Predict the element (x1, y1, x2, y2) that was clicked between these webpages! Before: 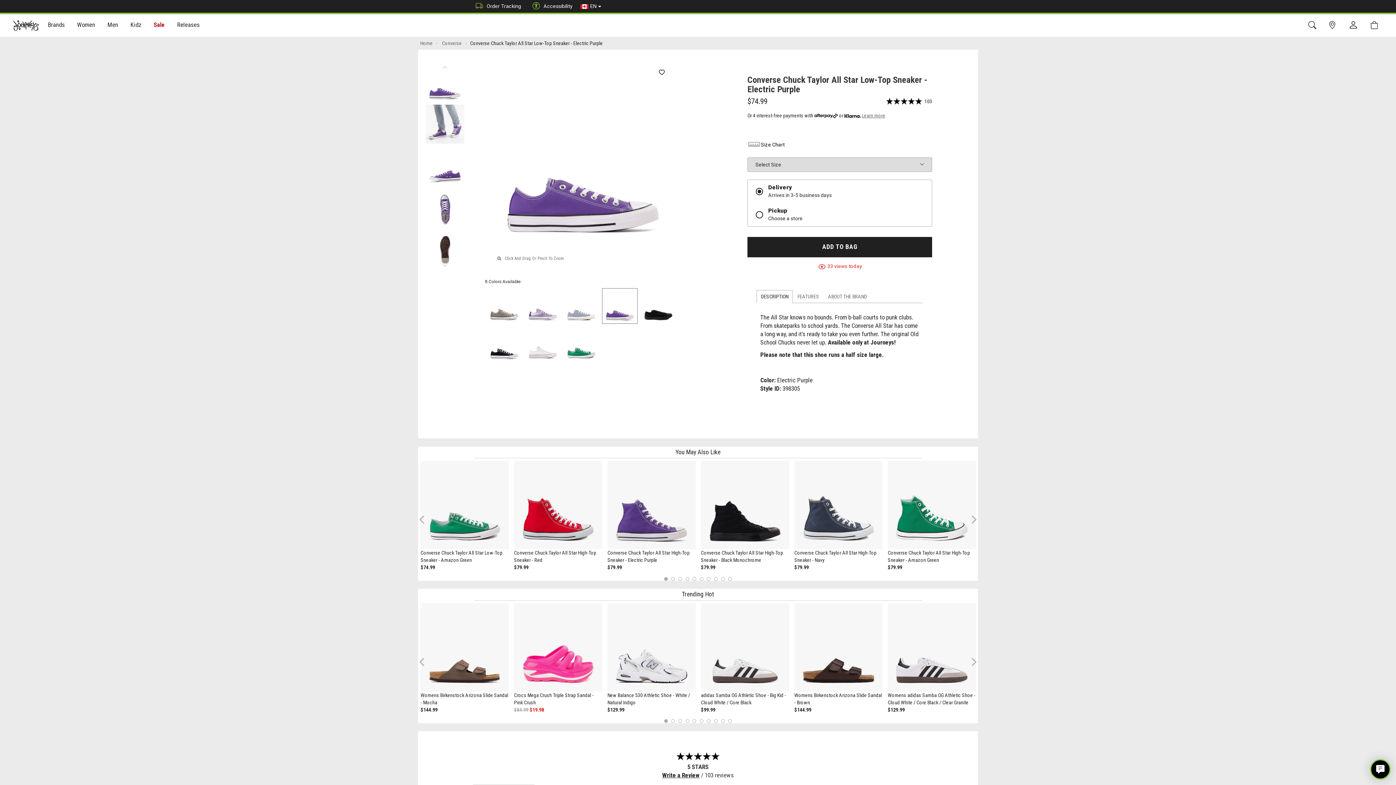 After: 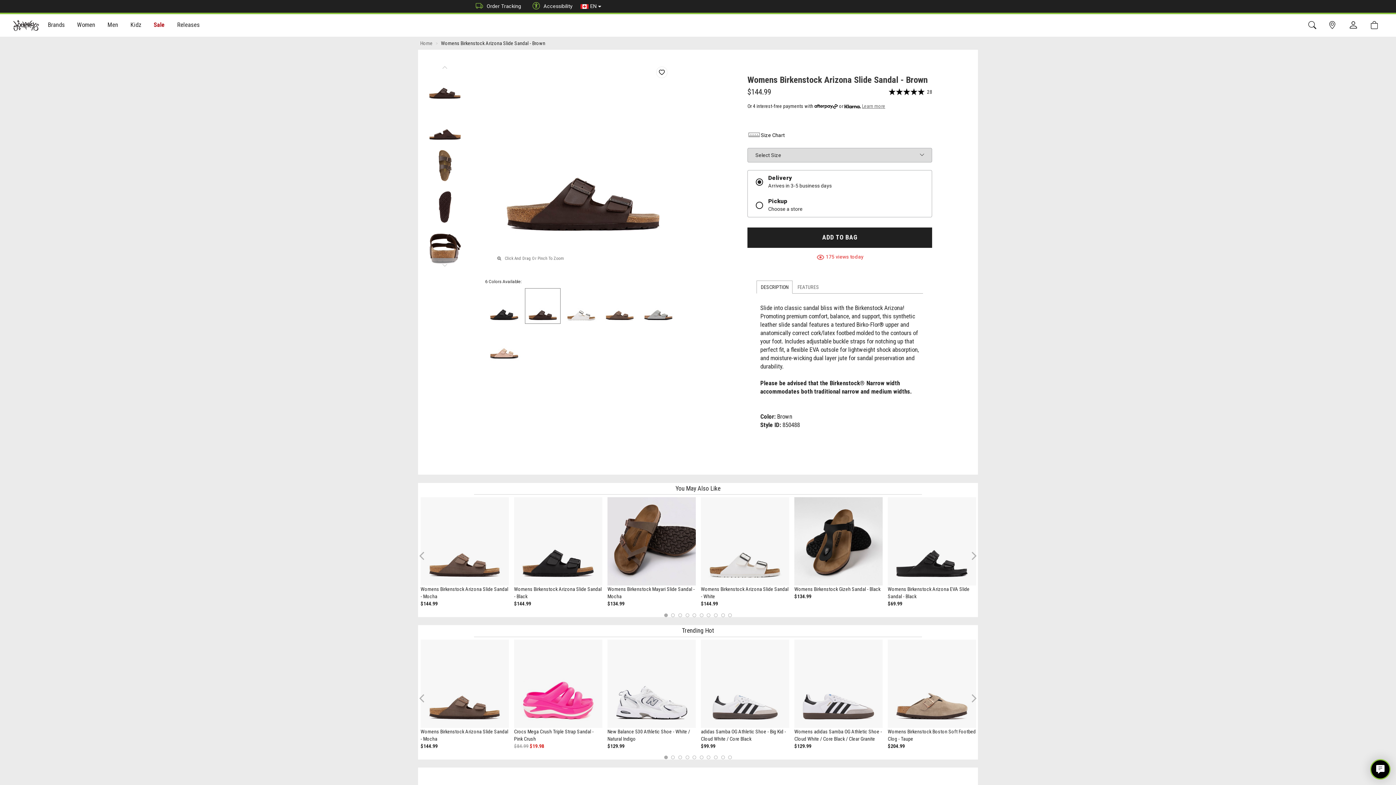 Action: bbox: (794, 603, 882, 691)